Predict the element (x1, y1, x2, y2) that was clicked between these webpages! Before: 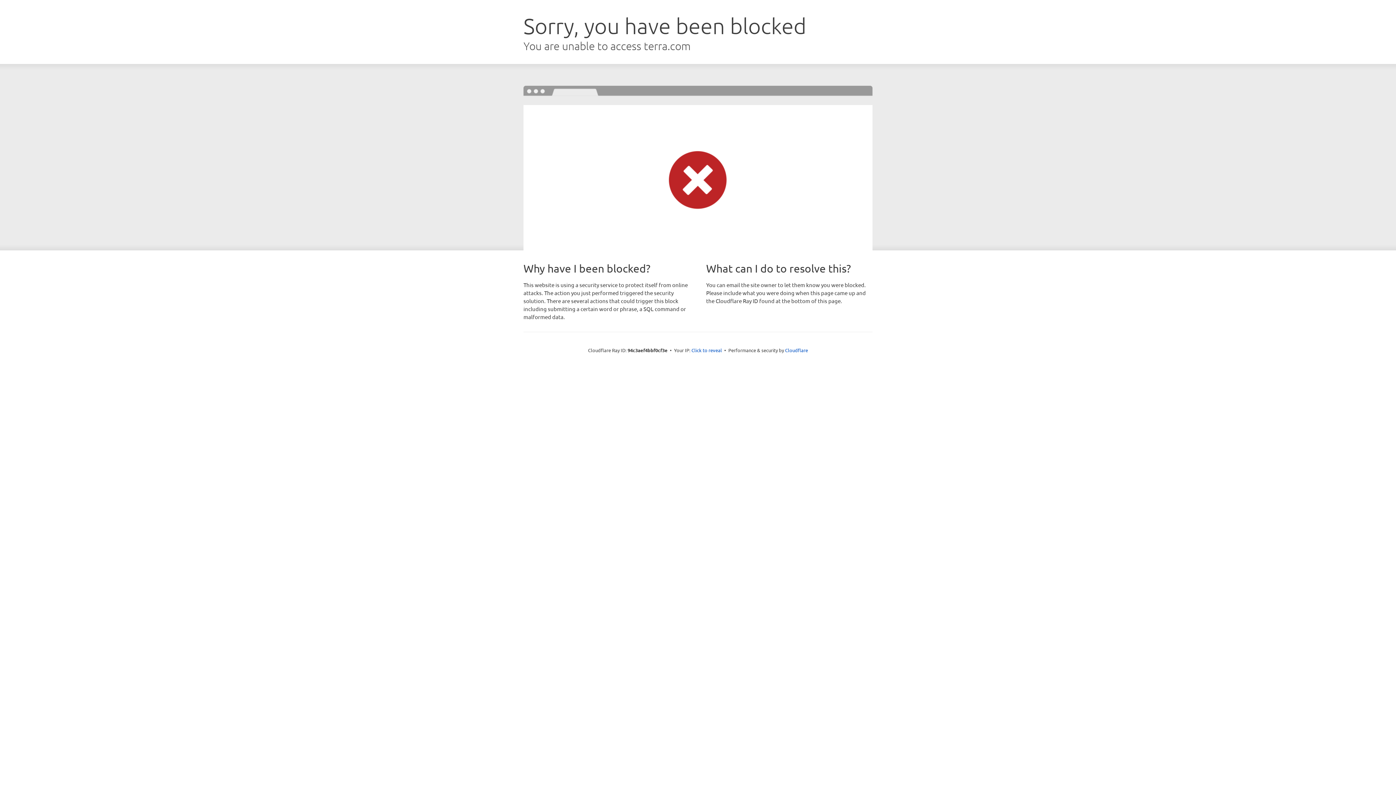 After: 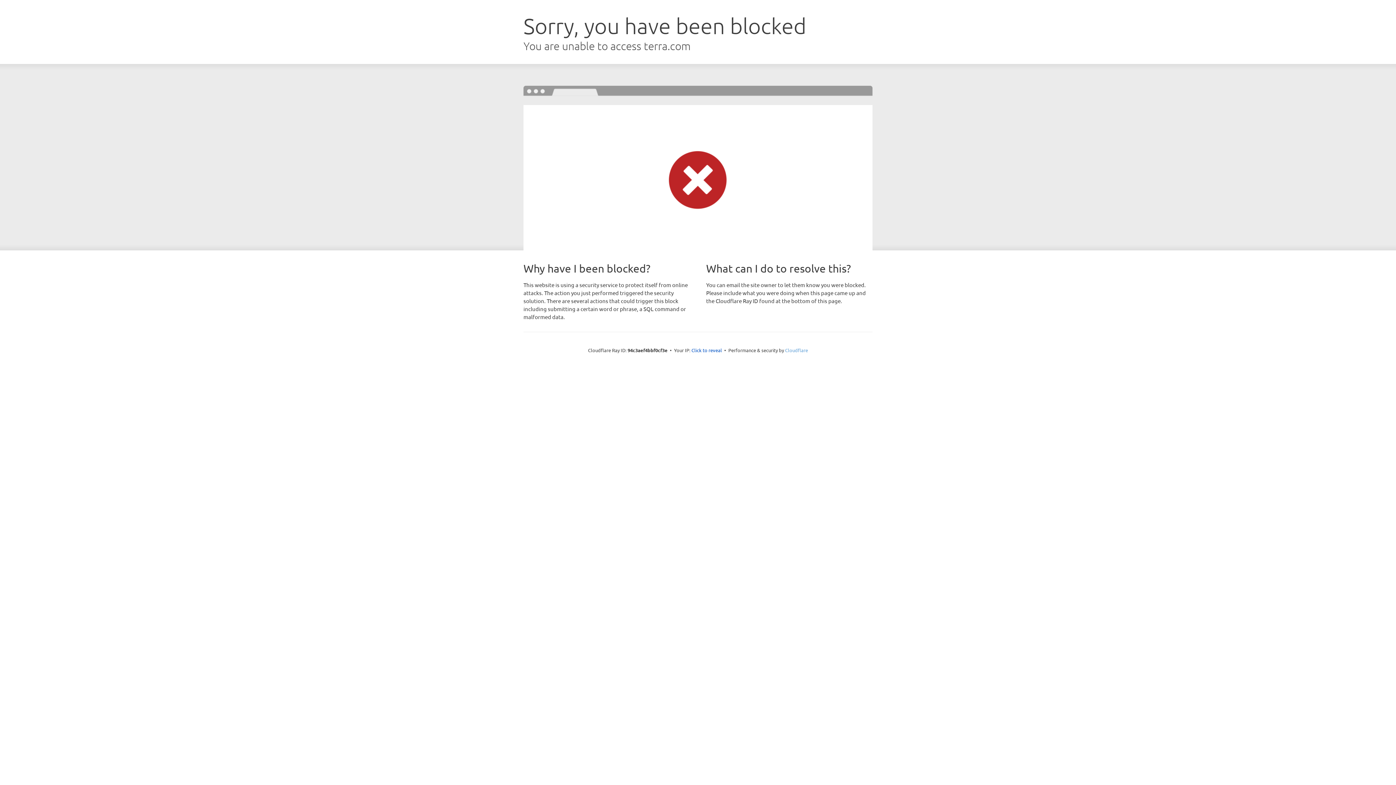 Action: label: Cloudflare bbox: (785, 347, 808, 353)